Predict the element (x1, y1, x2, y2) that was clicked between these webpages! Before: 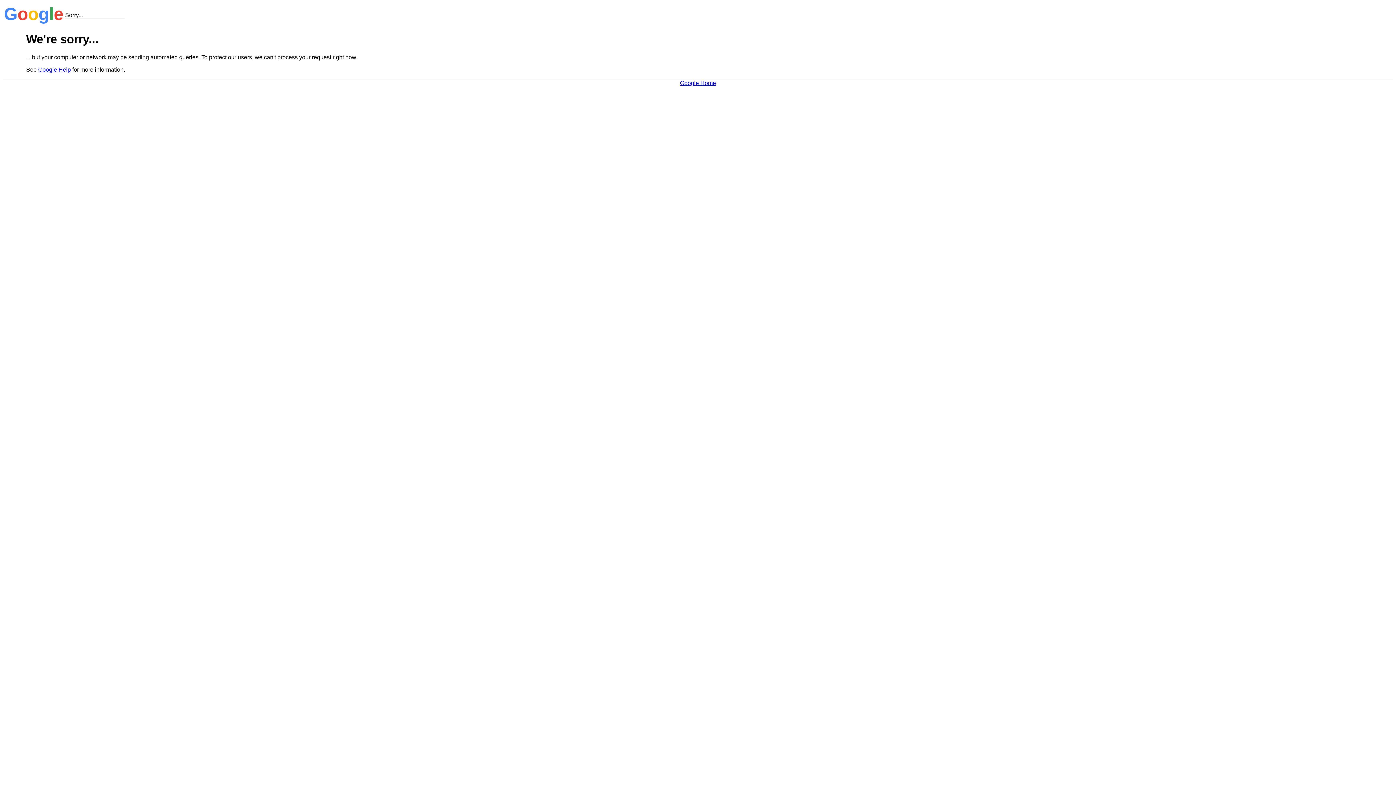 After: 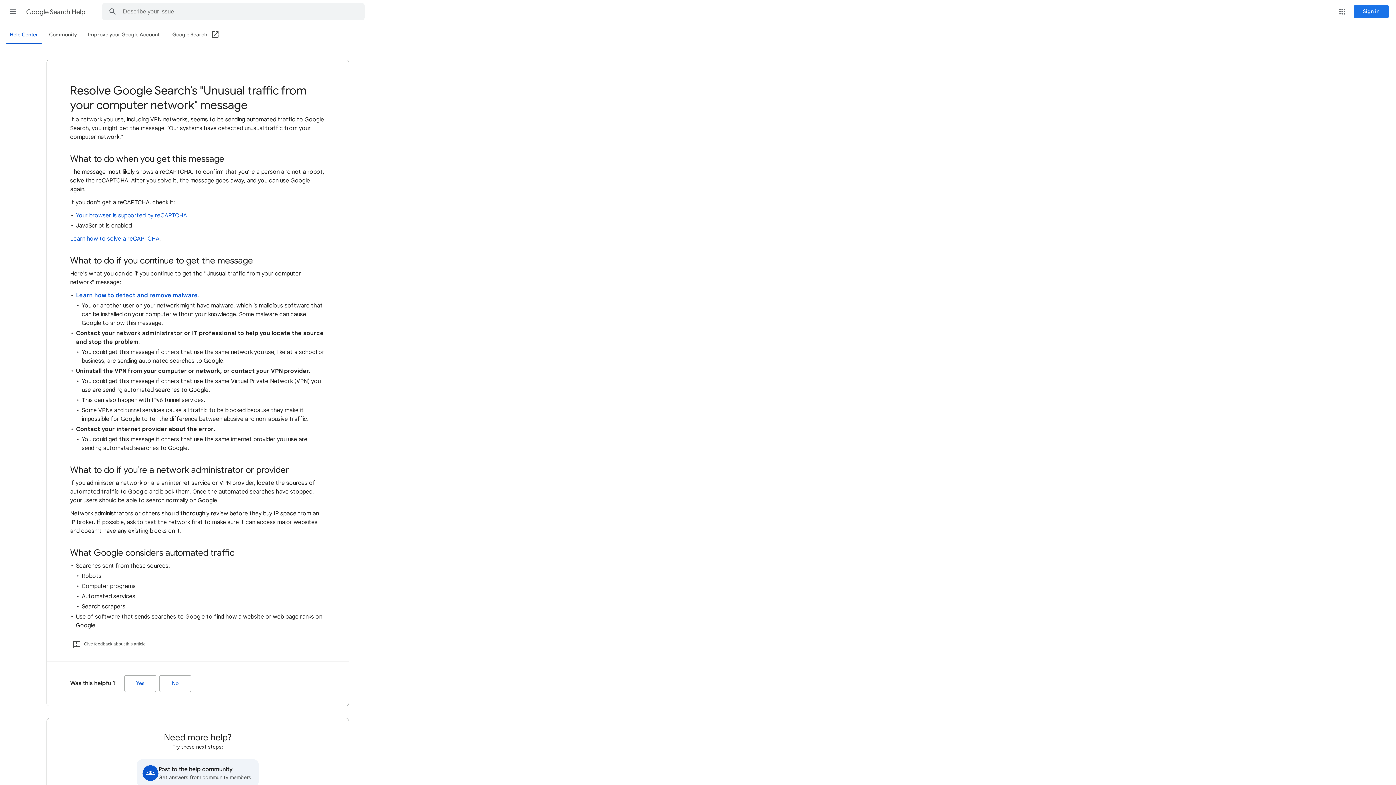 Action: bbox: (38, 66, 70, 72) label: Google Help